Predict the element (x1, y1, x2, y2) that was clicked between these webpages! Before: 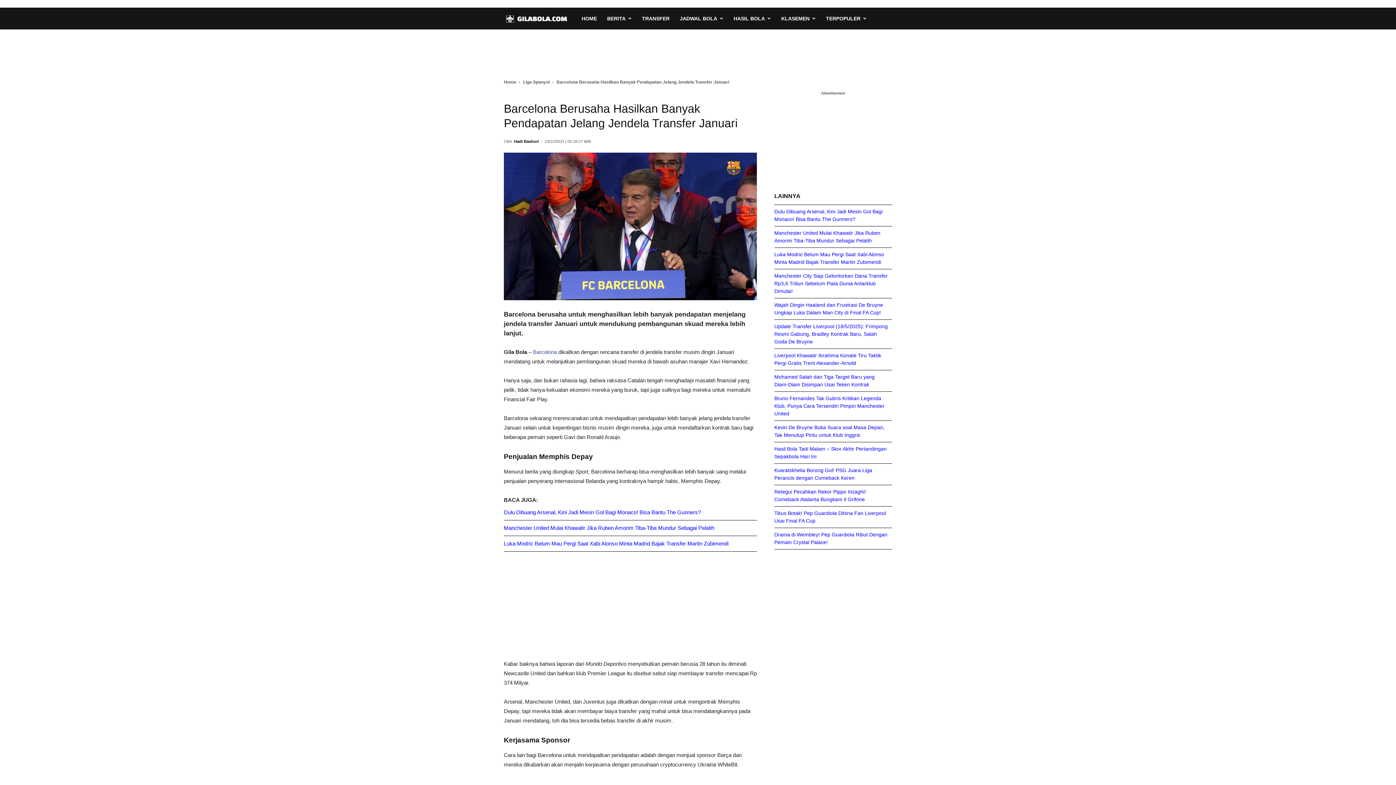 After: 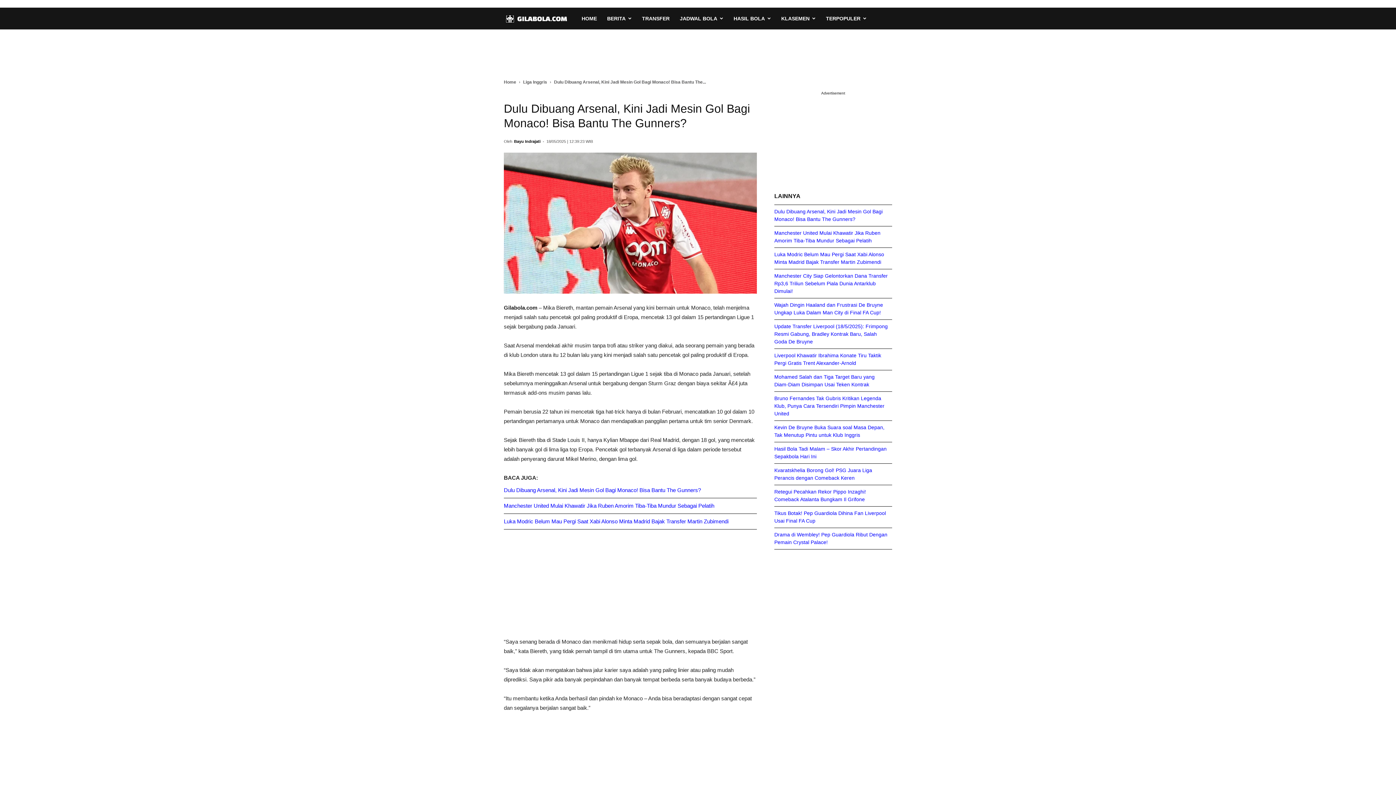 Action: label: Dulu Dibuang Arsenal, Kini Jadi Mesin Gol Bagi Monaco! Bisa Bantu The Gunners? bbox: (504, 509, 701, 515)